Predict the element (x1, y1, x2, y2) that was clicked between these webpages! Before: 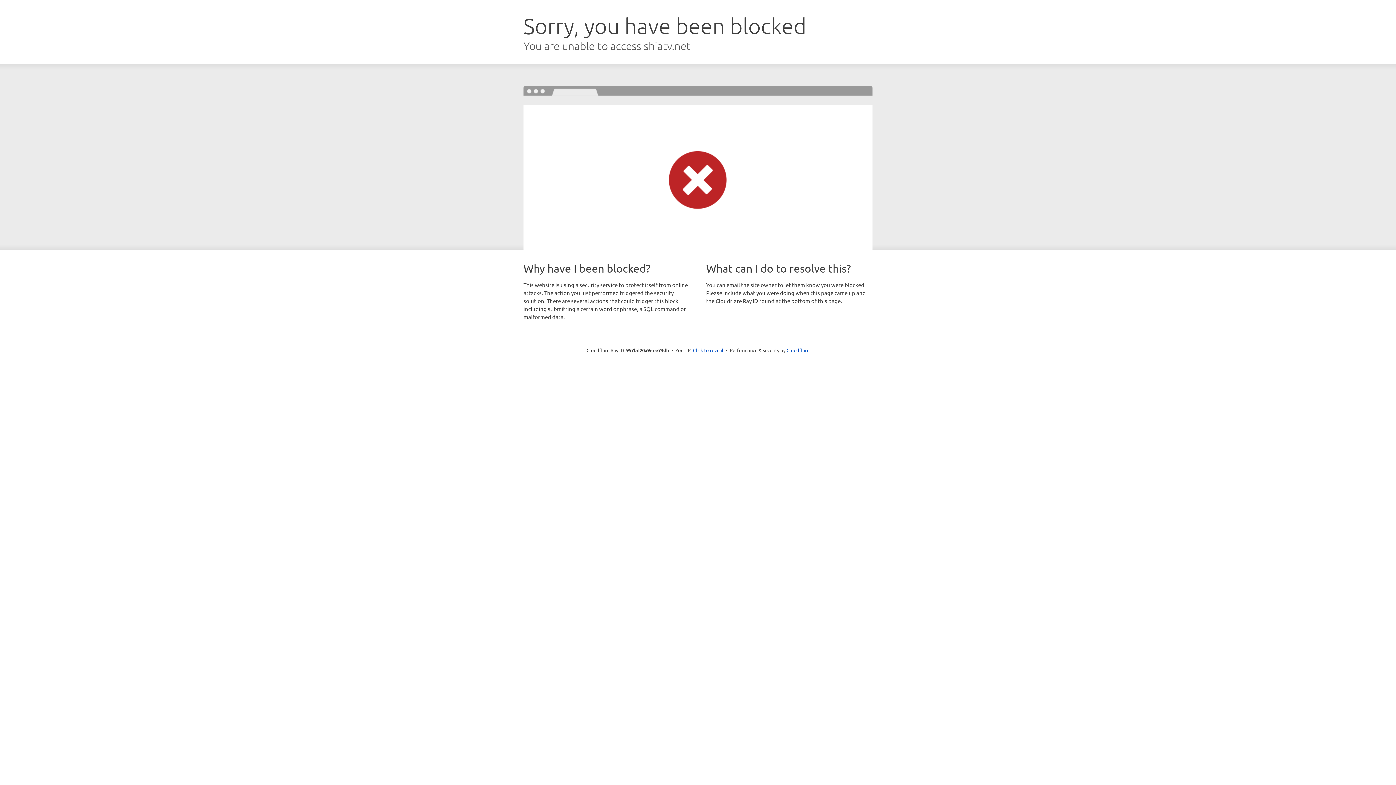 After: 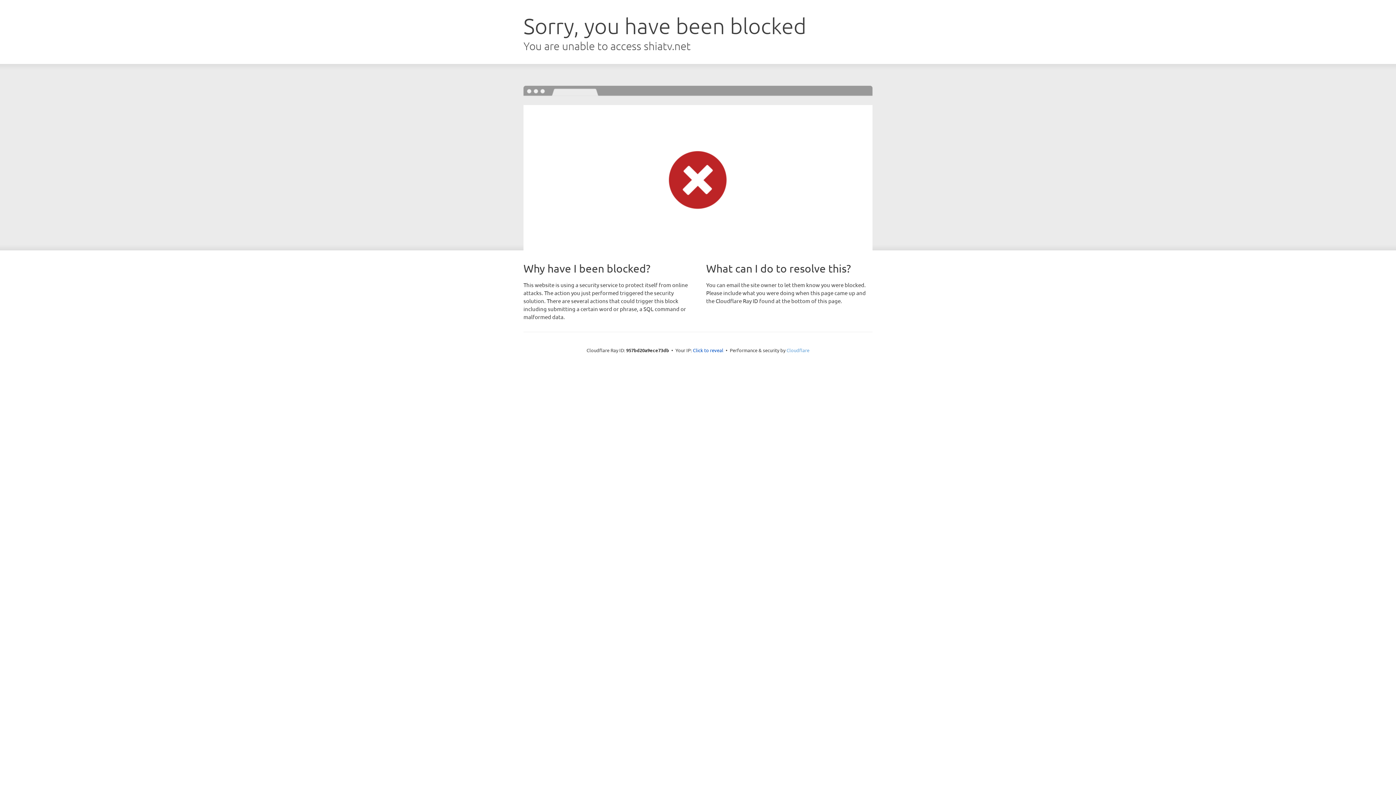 Action: bbox: (786, 347, 809, 353) label: Cloudflare